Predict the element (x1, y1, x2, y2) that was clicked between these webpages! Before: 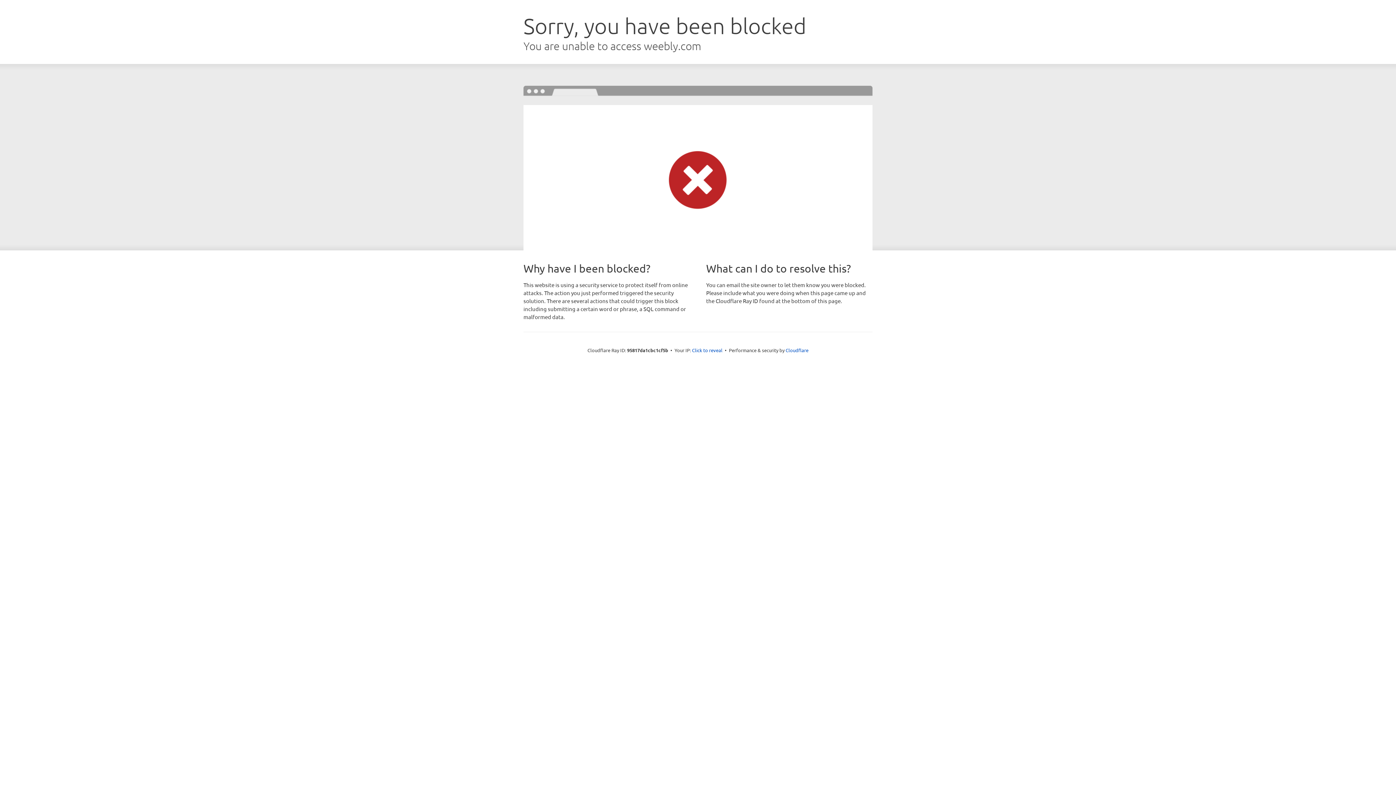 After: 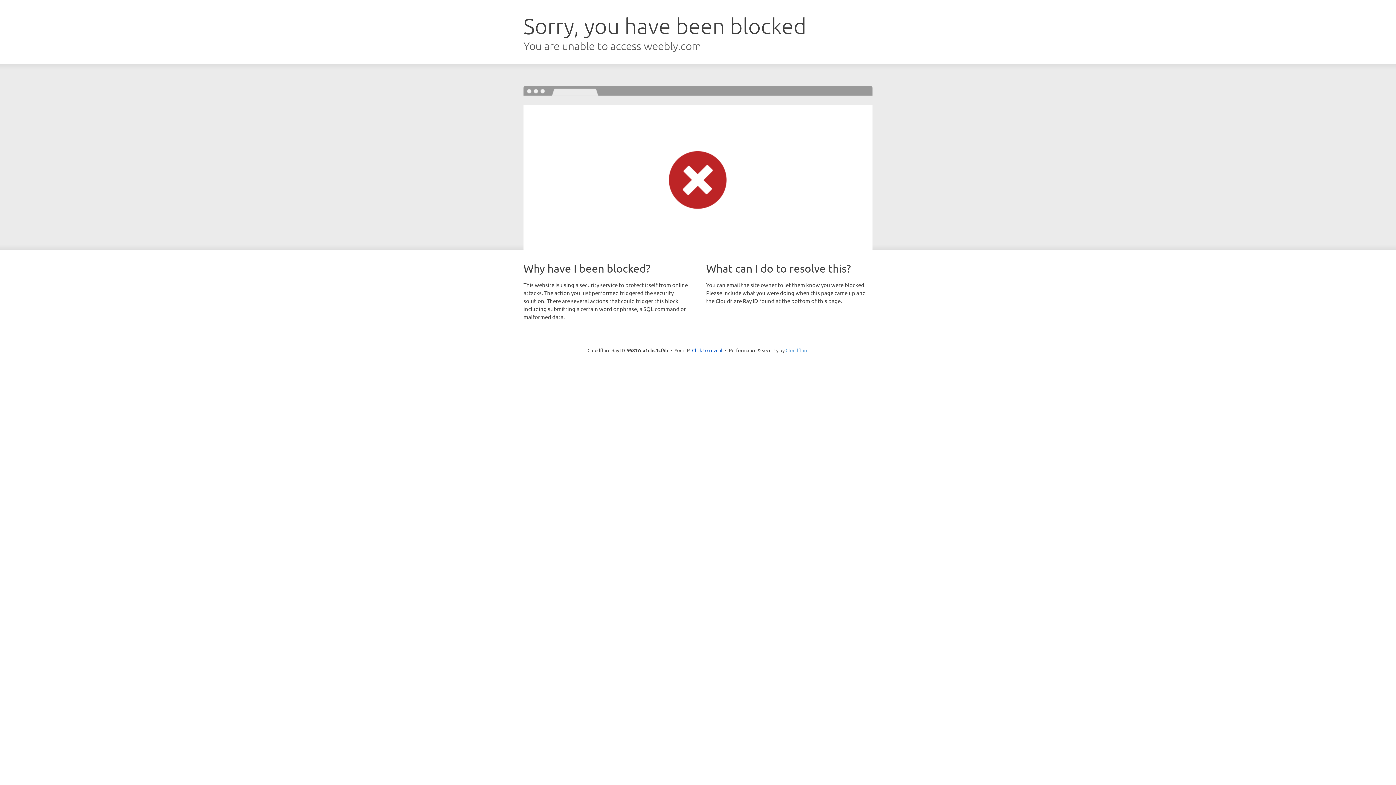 Action: bbox: (785, 347, 808, 353) label: Cloudflare